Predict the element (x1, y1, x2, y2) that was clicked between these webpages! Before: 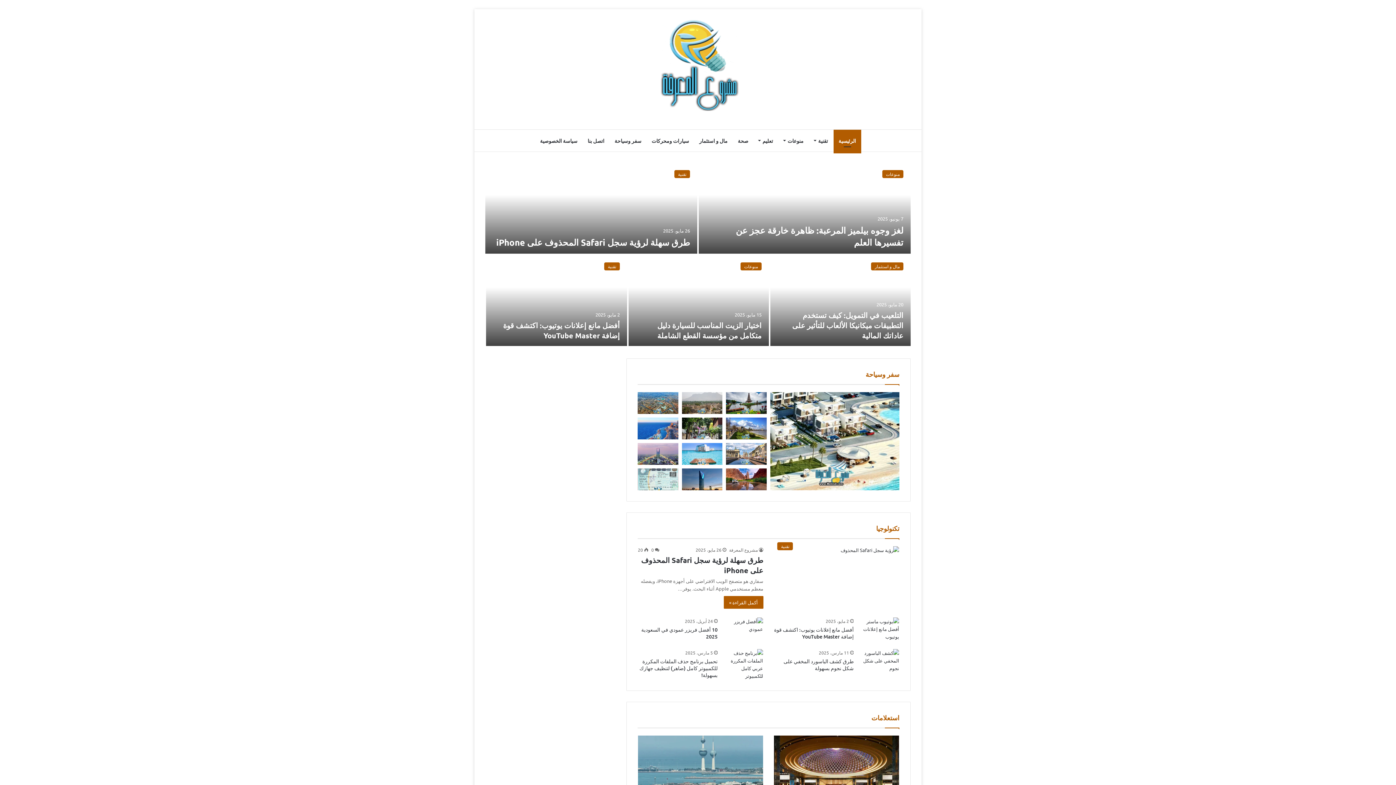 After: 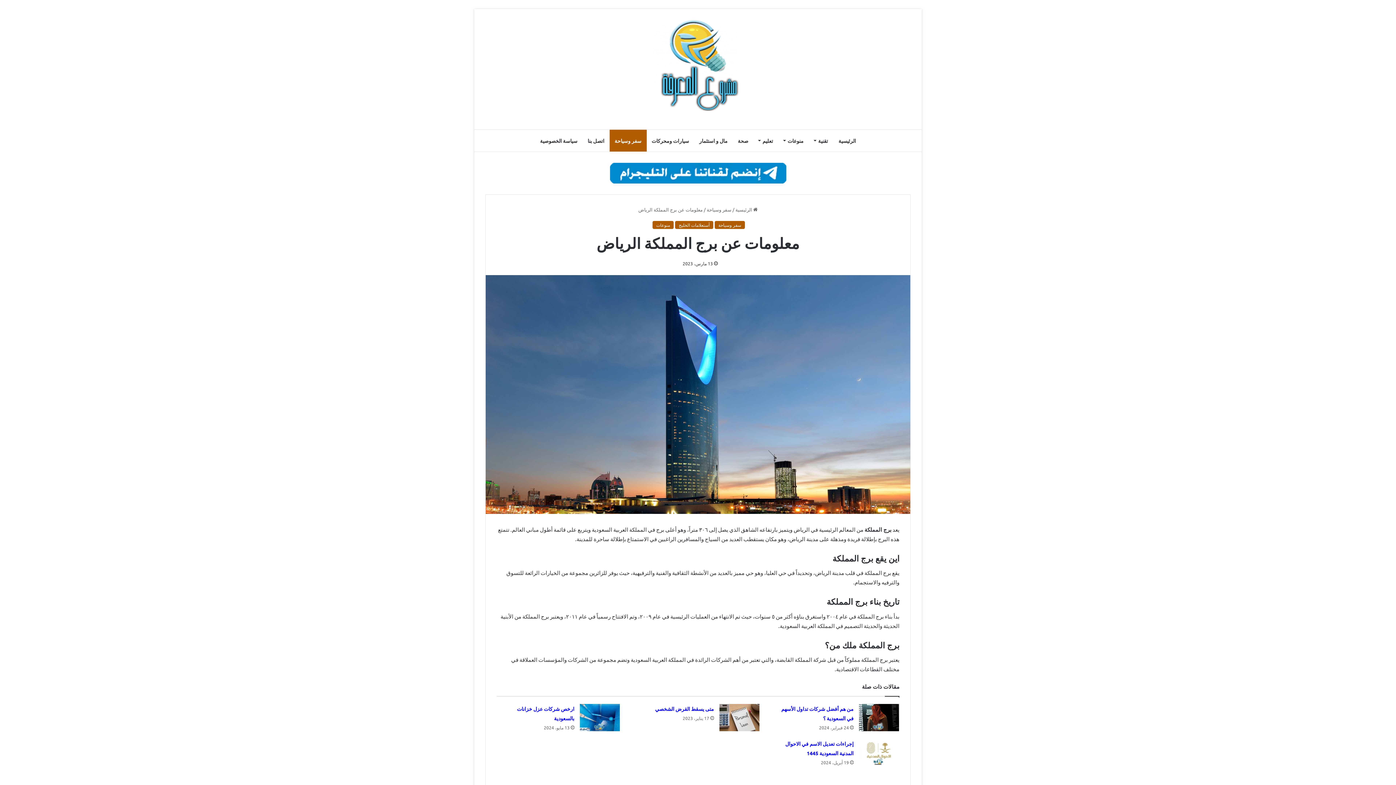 Action: bbox: (682, 468, 722, 490)